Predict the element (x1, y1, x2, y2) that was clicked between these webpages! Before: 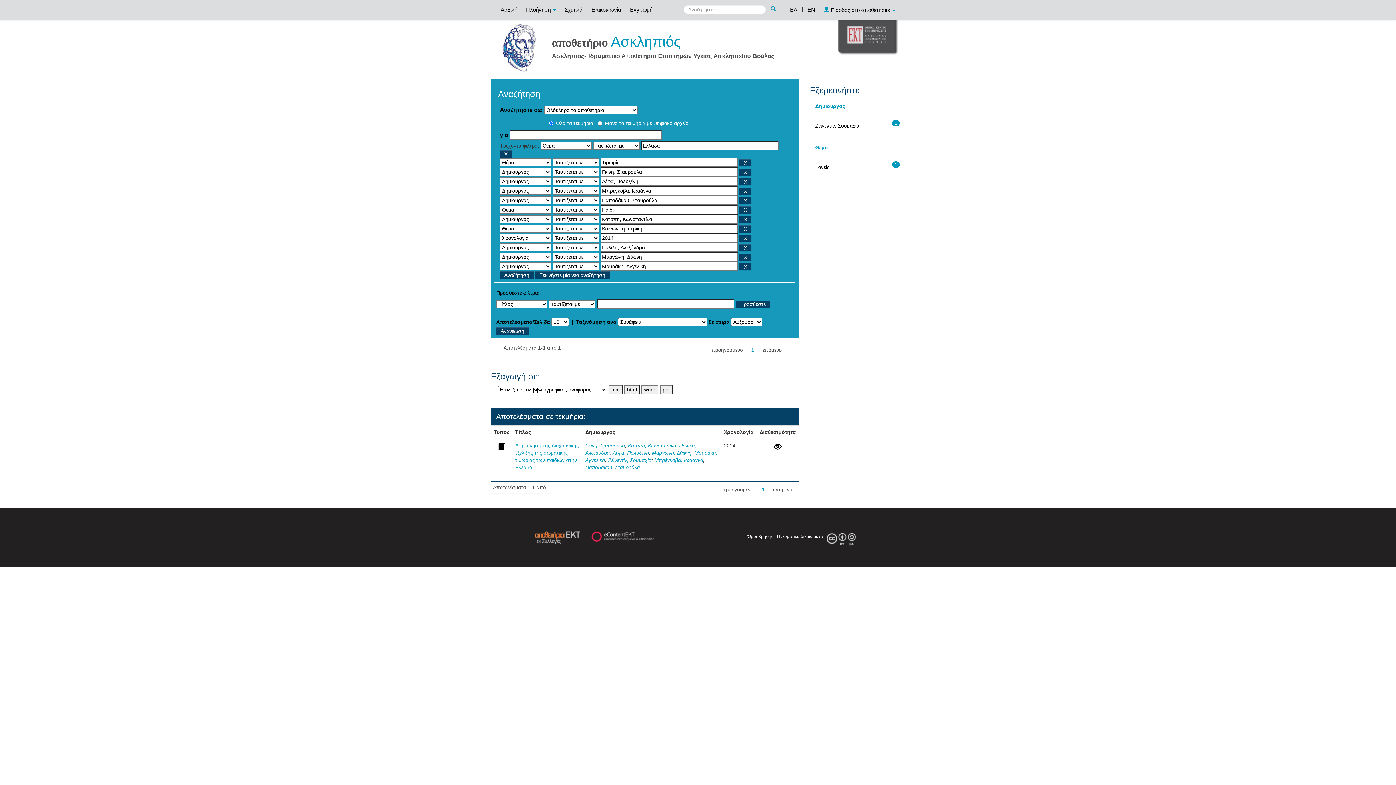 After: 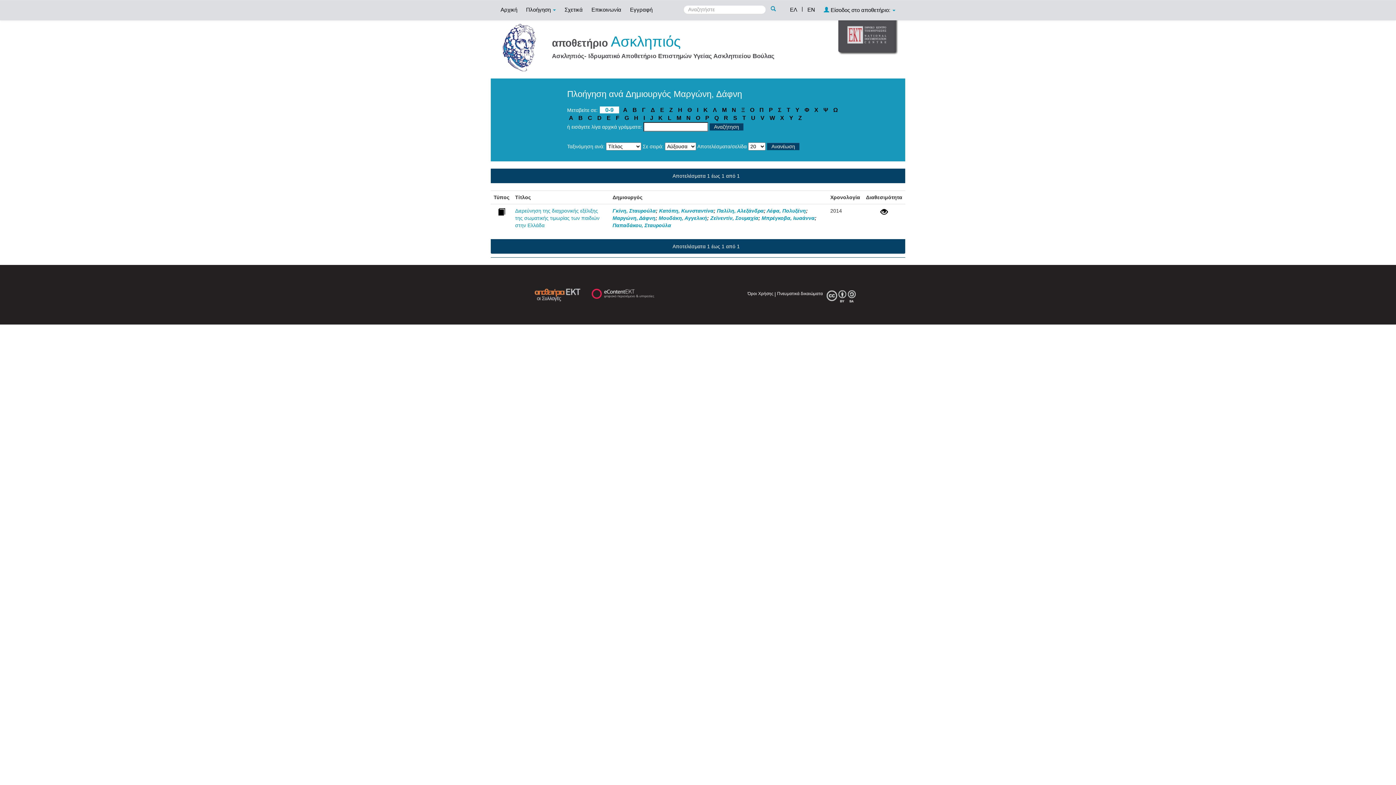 Action: bbox: (652, 450, 691, 455) label: Μαργώνη, Δάφνη